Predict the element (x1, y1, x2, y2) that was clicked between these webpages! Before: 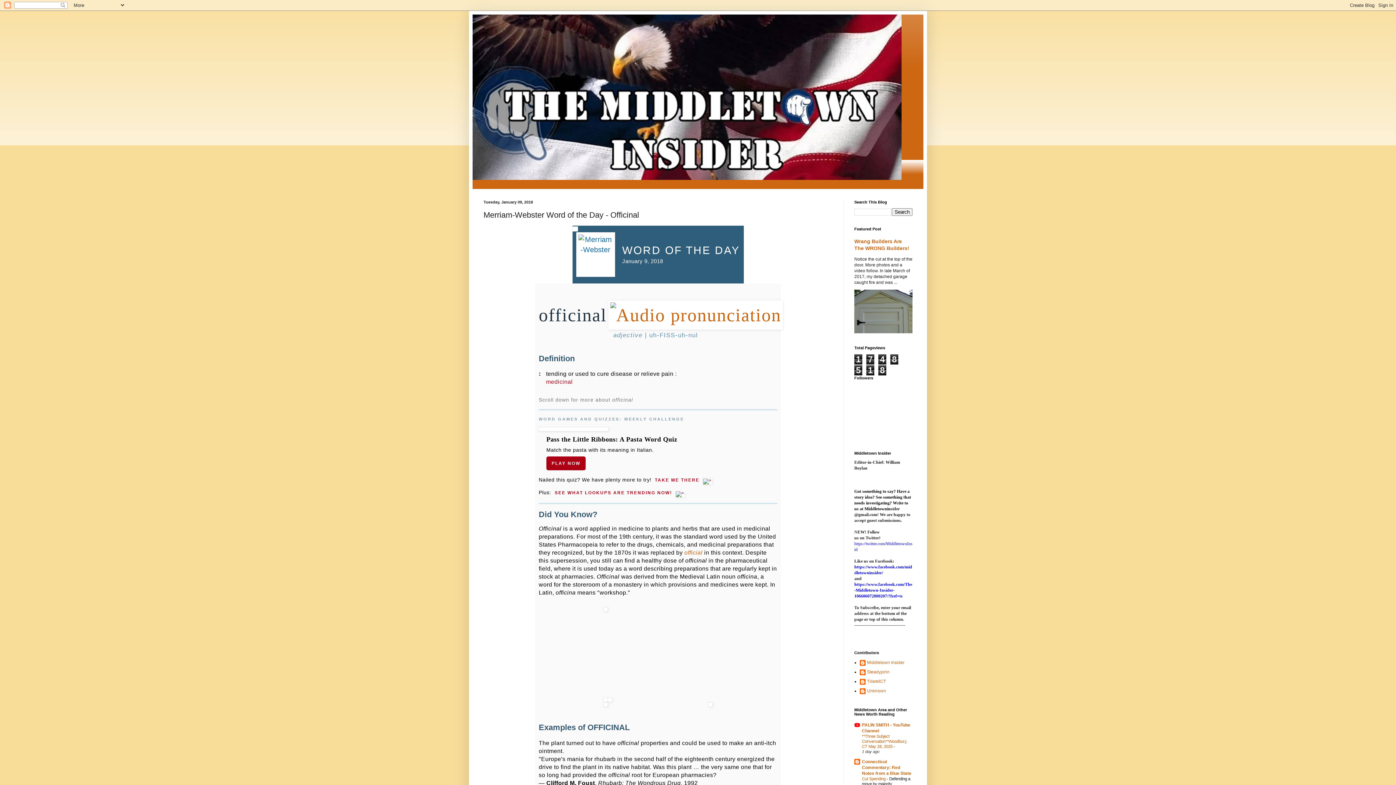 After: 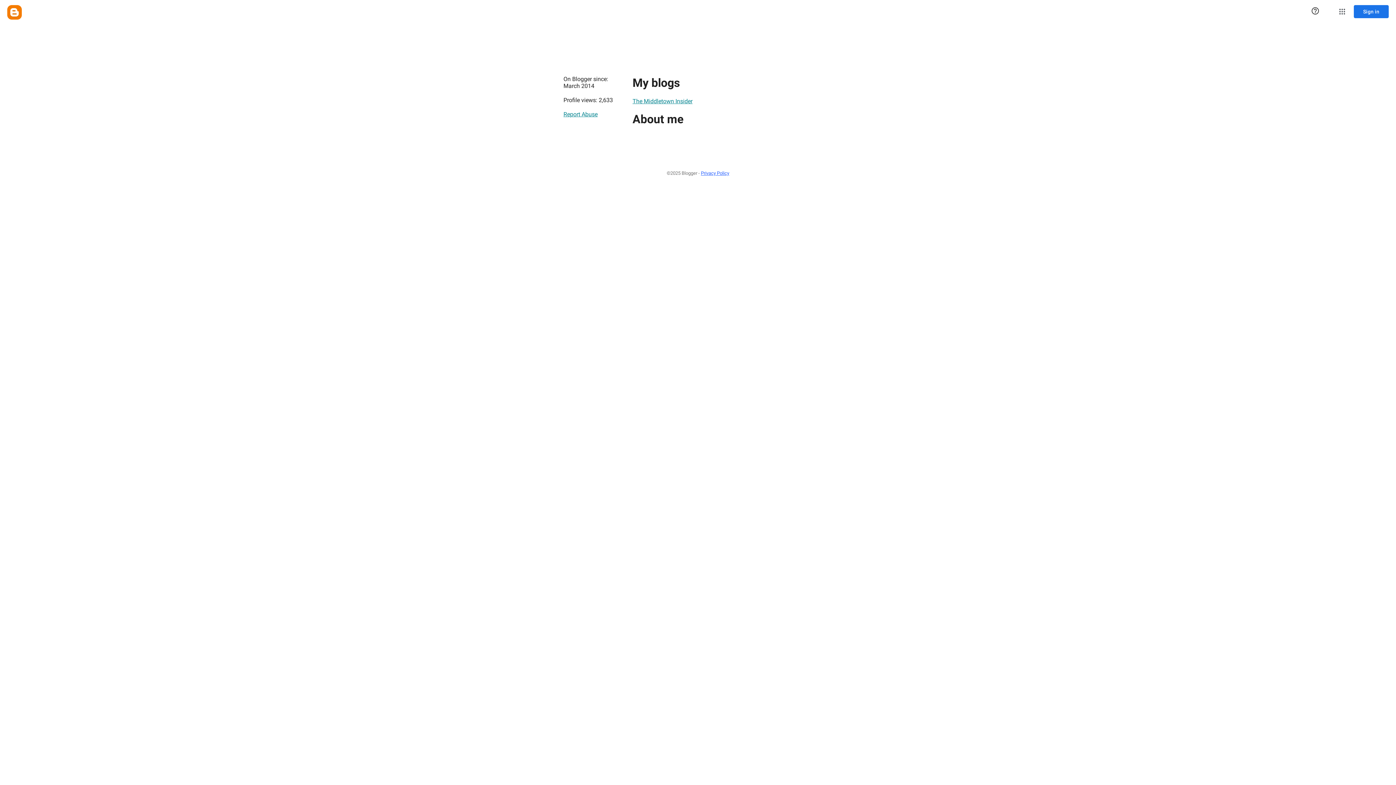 Action: label: Unknown bbox: (860, 688, 886, 696)